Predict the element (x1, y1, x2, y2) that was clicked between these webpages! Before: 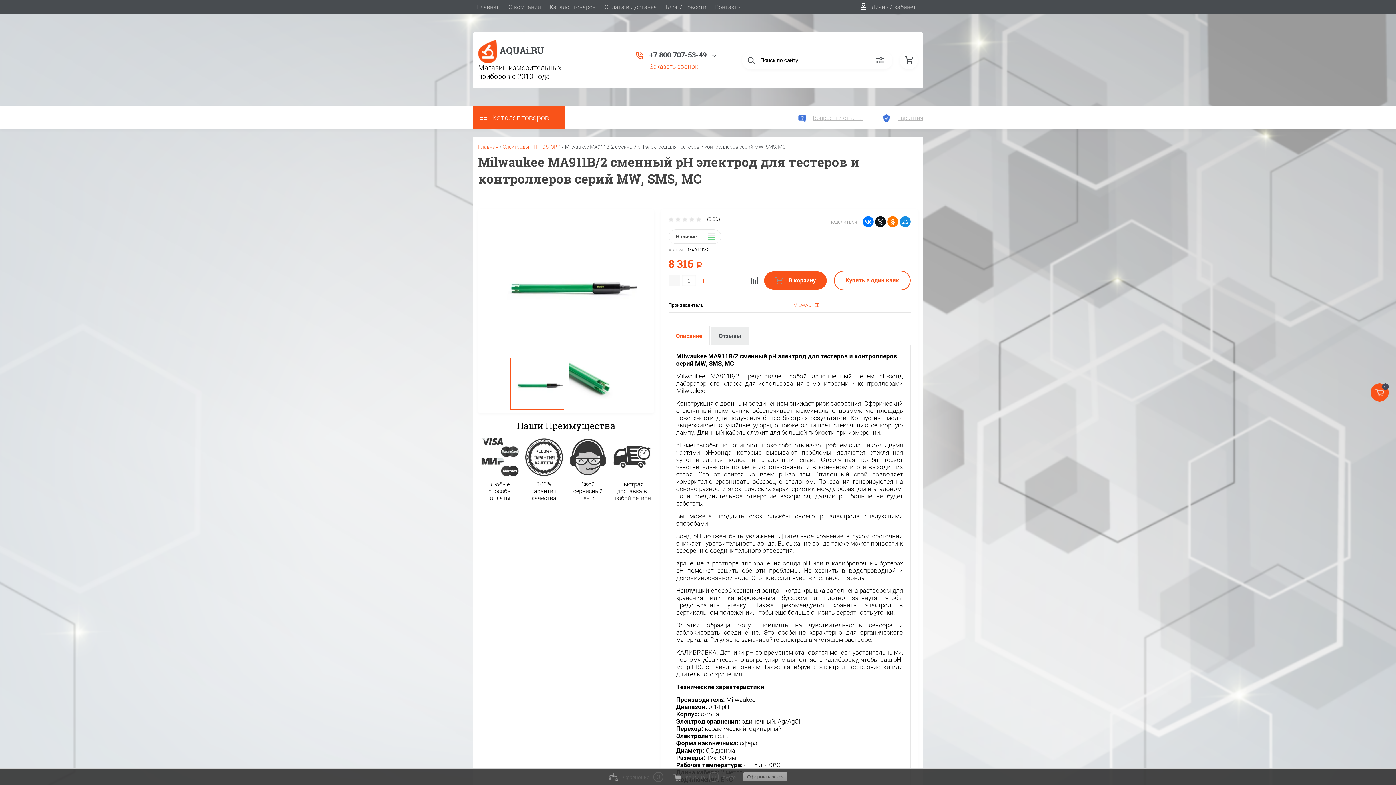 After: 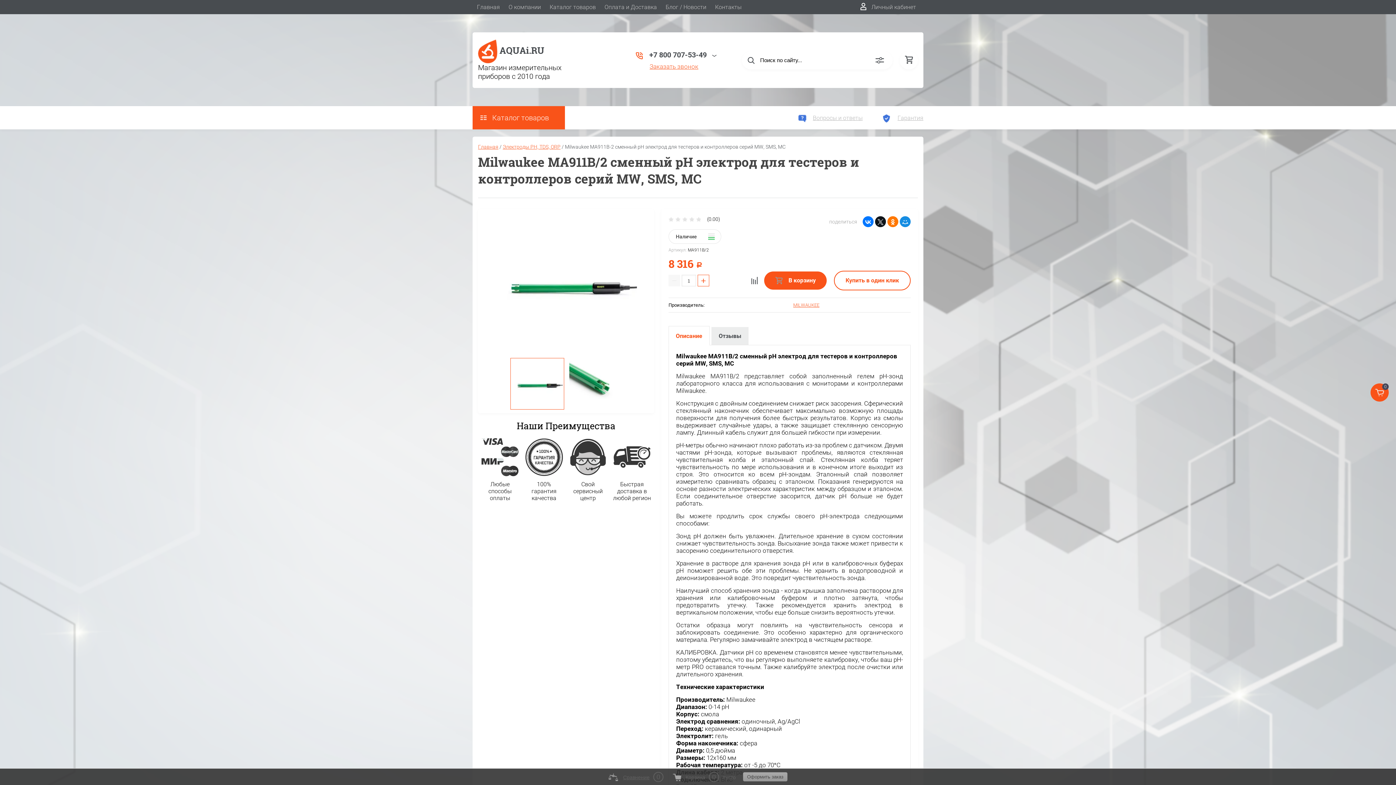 Action: bbox: (685, 774, 705, 780) label: Корзина